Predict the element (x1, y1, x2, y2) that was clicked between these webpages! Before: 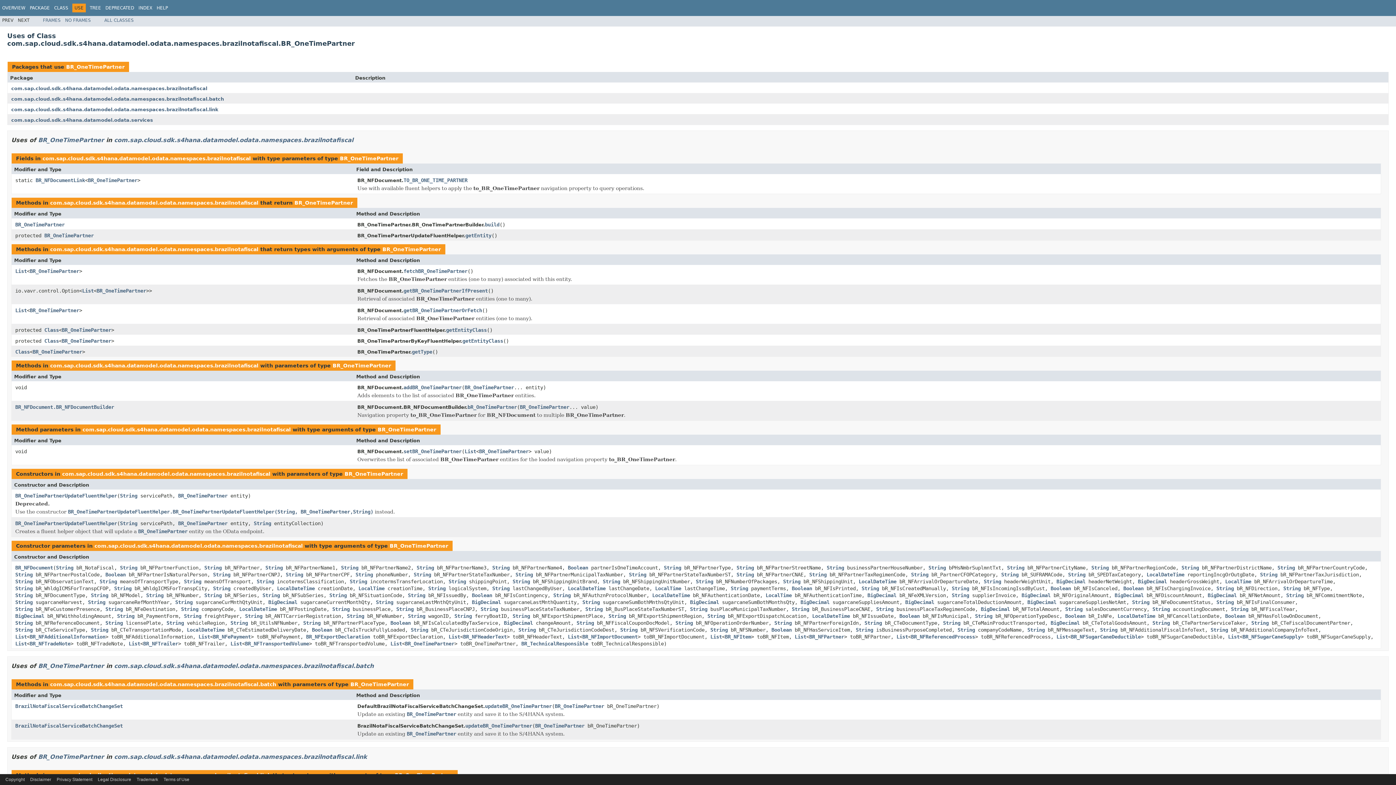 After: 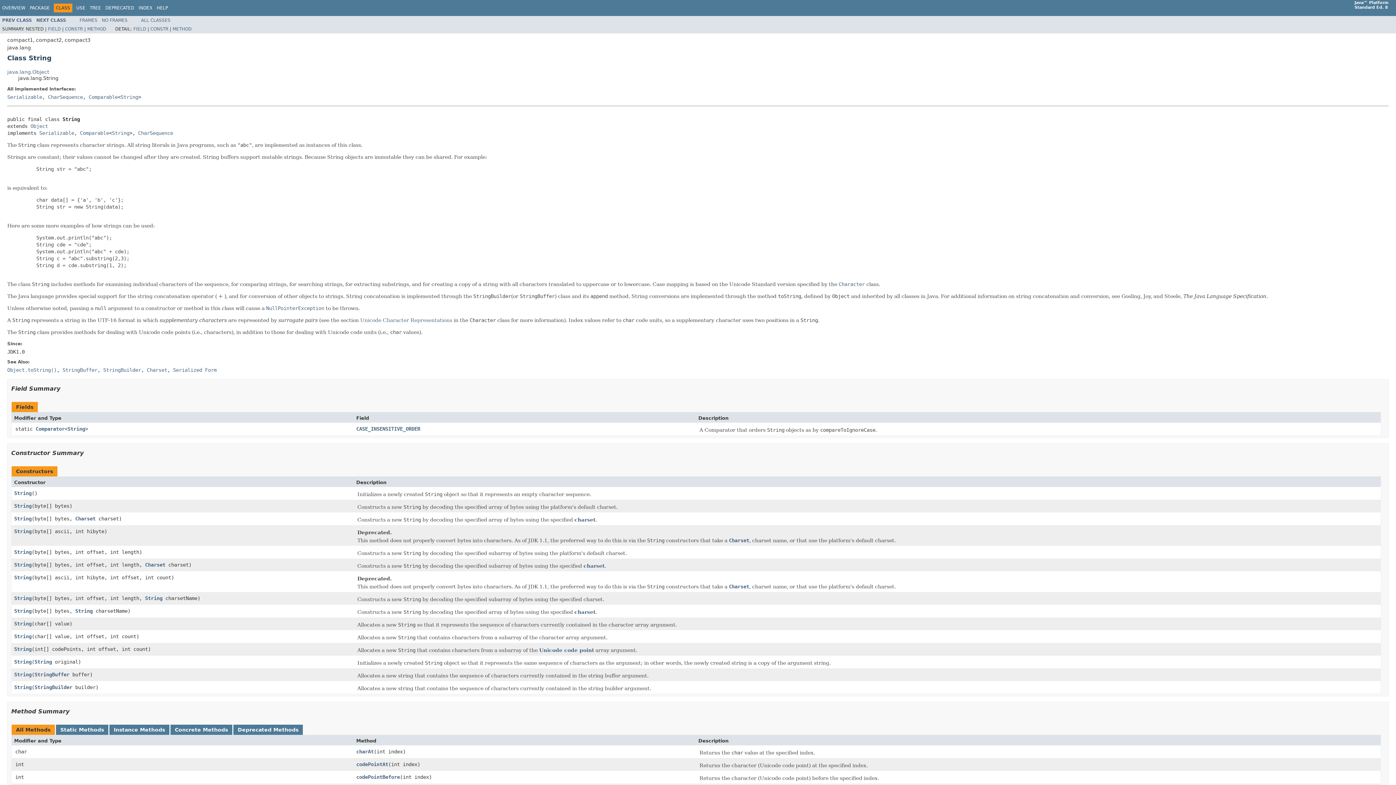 Action: bbox: (256, 578, 274, 585) label: String